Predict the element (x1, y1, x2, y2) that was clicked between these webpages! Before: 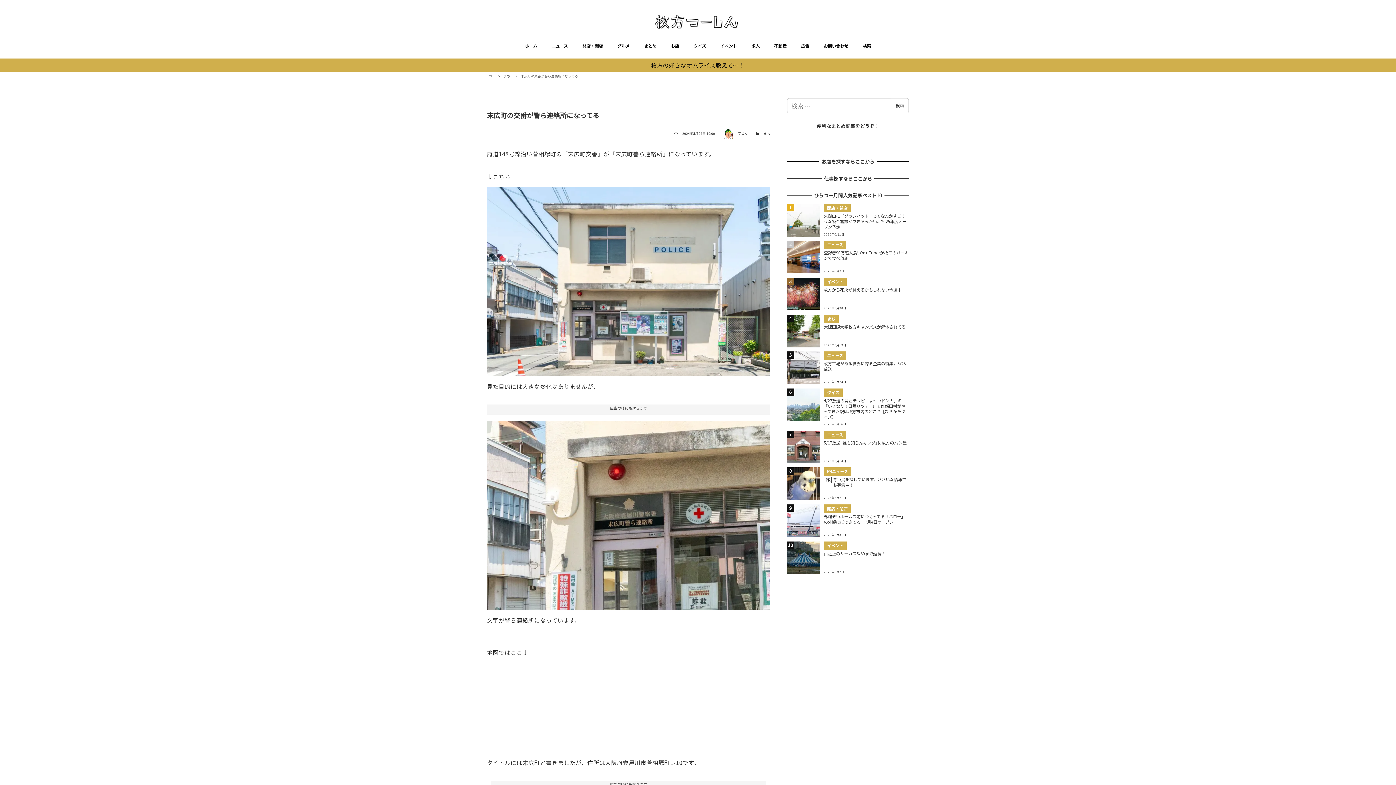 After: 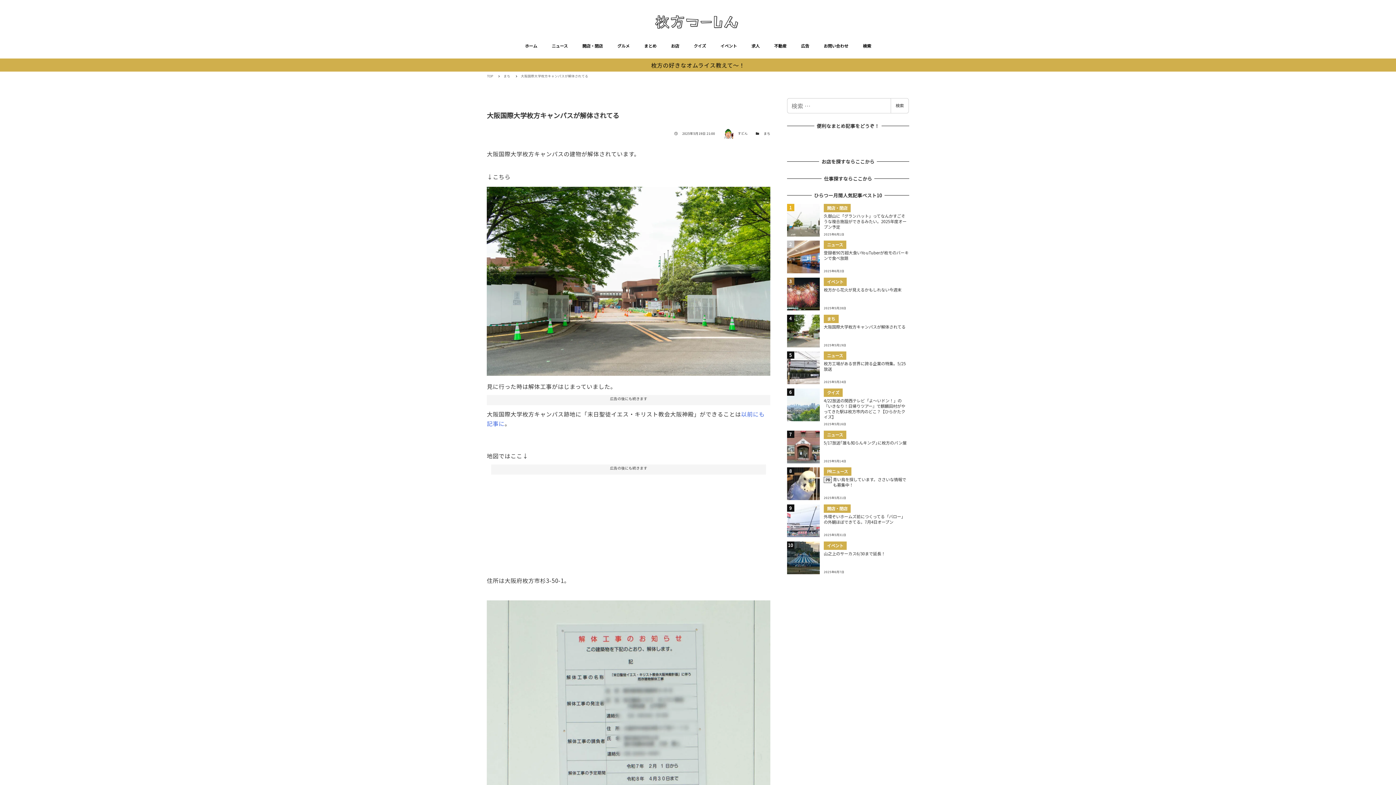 Action: bbox: (787, 314, 909, 347) label: まち
大阪国際大学枚方キャンパスが解体されてる
2025年5月19日